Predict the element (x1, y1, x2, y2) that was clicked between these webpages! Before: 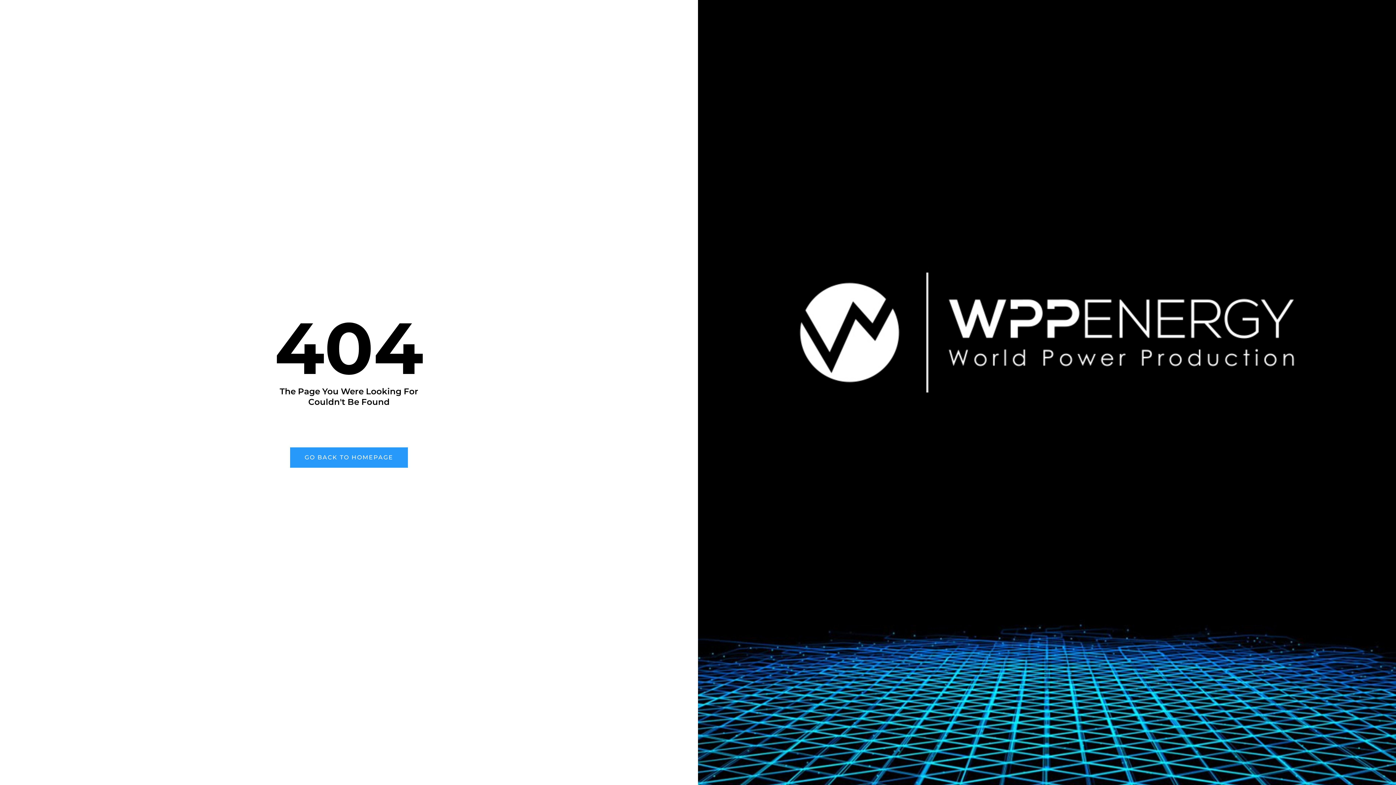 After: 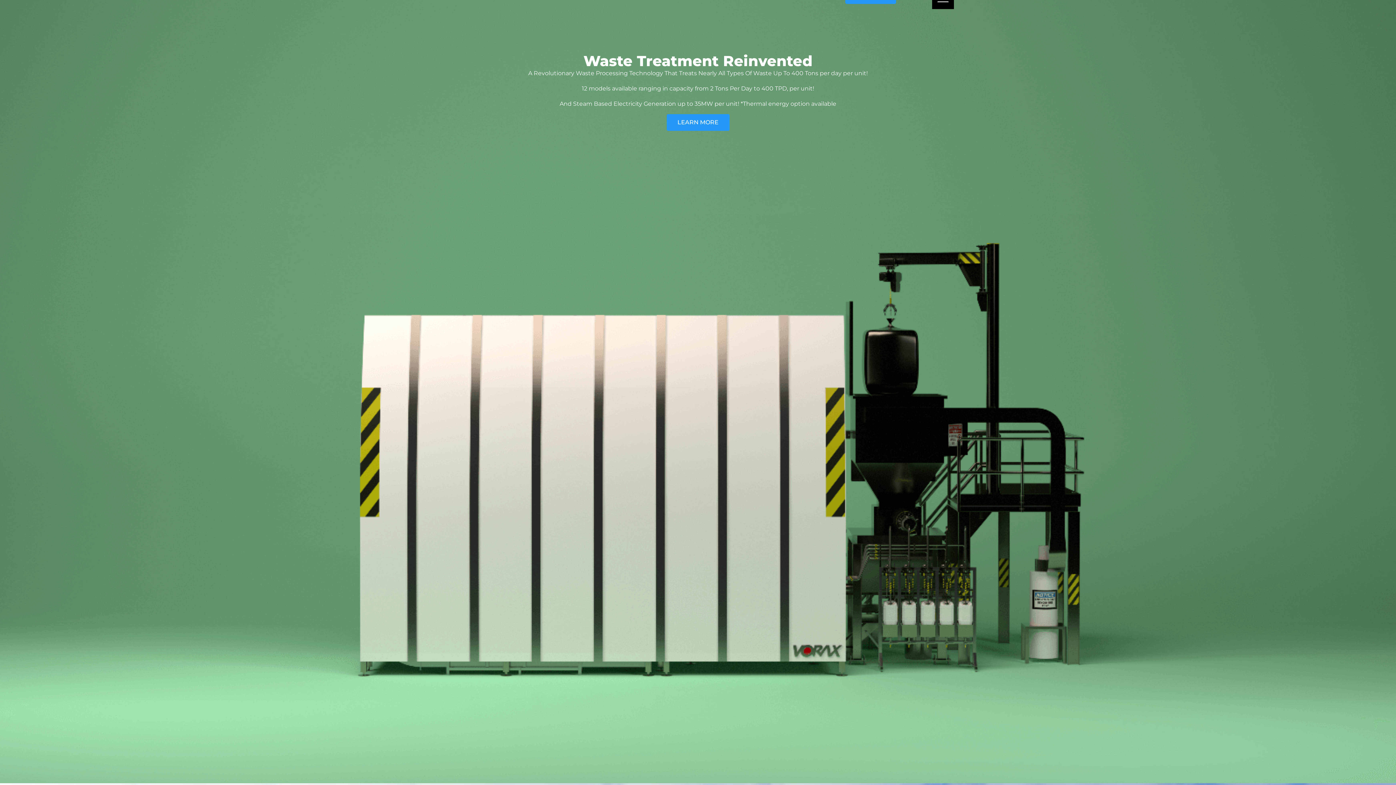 Action: bbox: (290, 447, 407, 468) label: GO BACK TO HOMEPAGE